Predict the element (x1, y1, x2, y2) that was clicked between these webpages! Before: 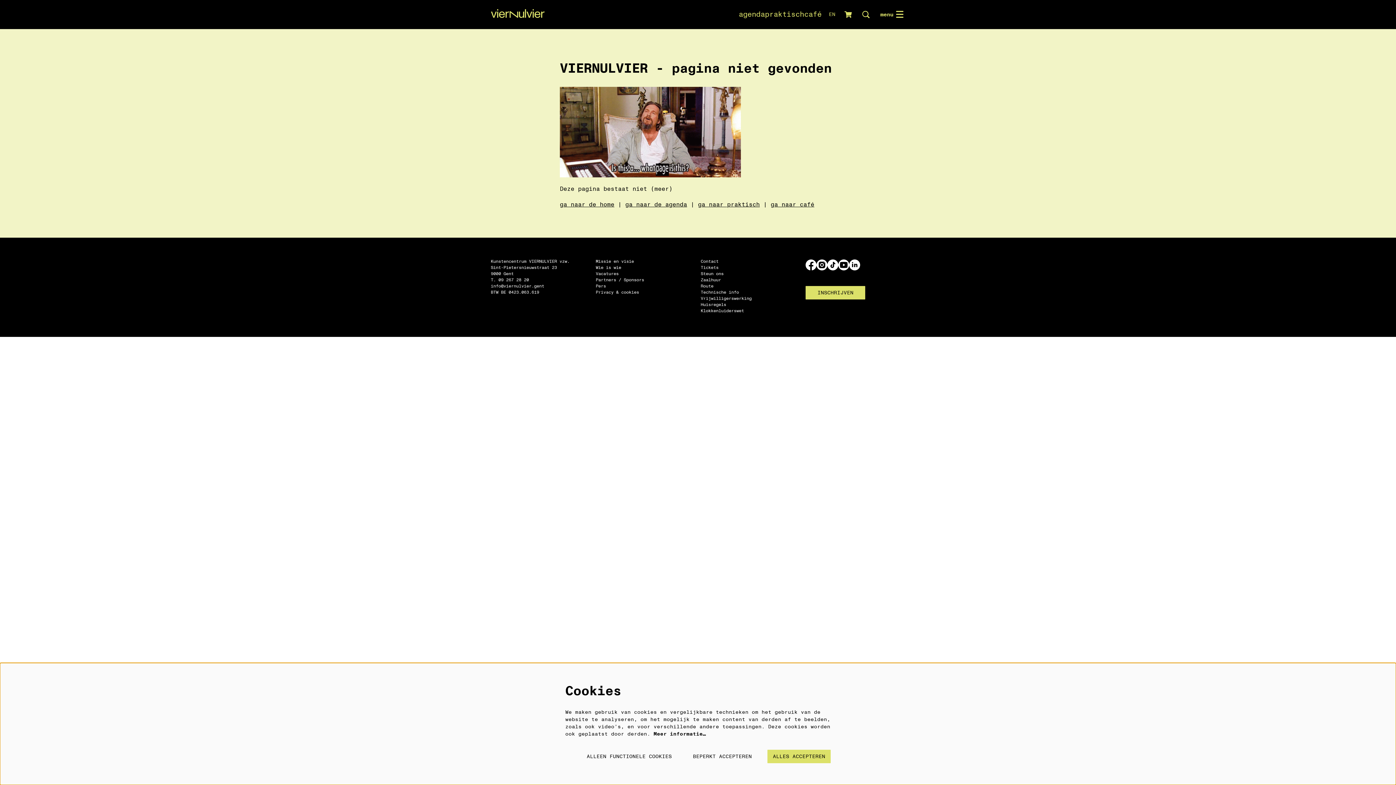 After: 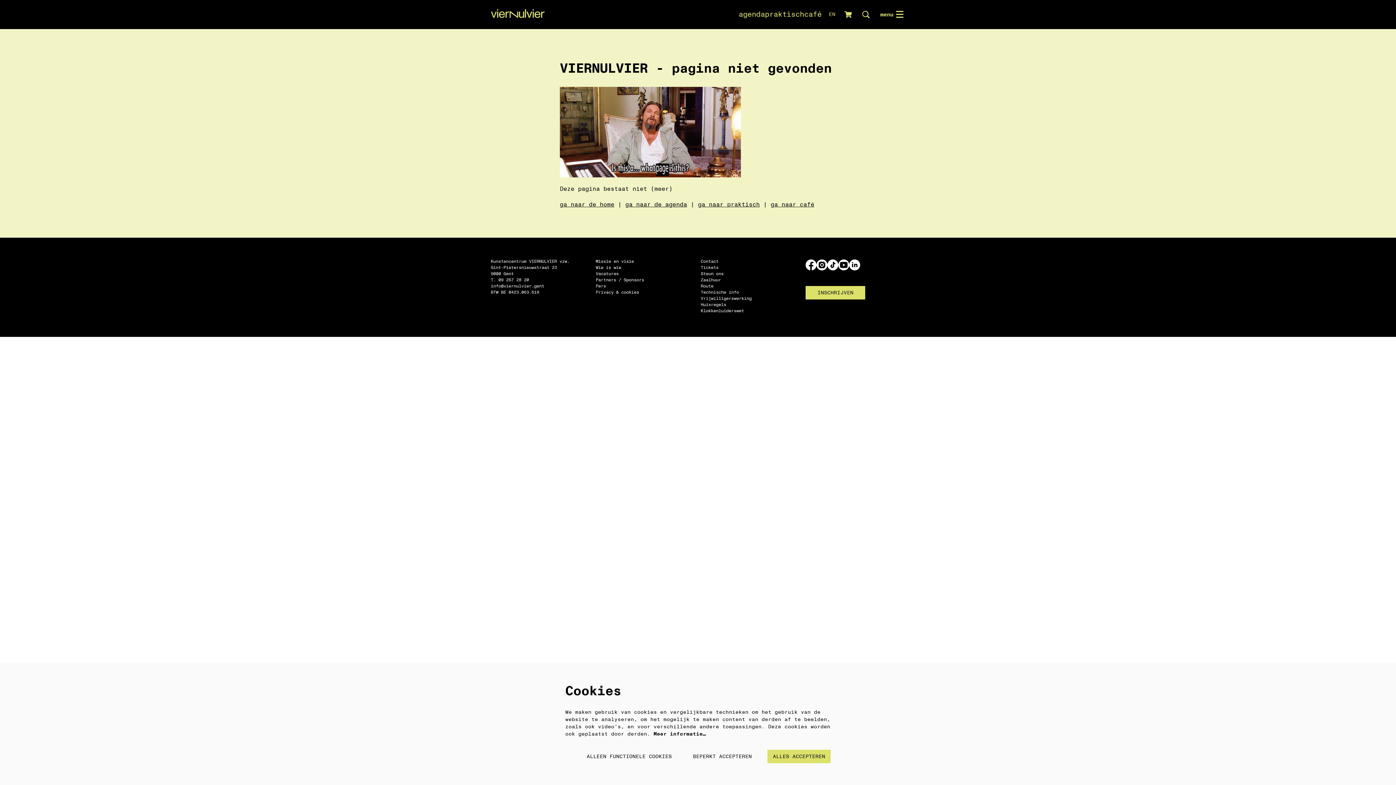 Action: bbox: (838, 259, 849, 270) label: youtube